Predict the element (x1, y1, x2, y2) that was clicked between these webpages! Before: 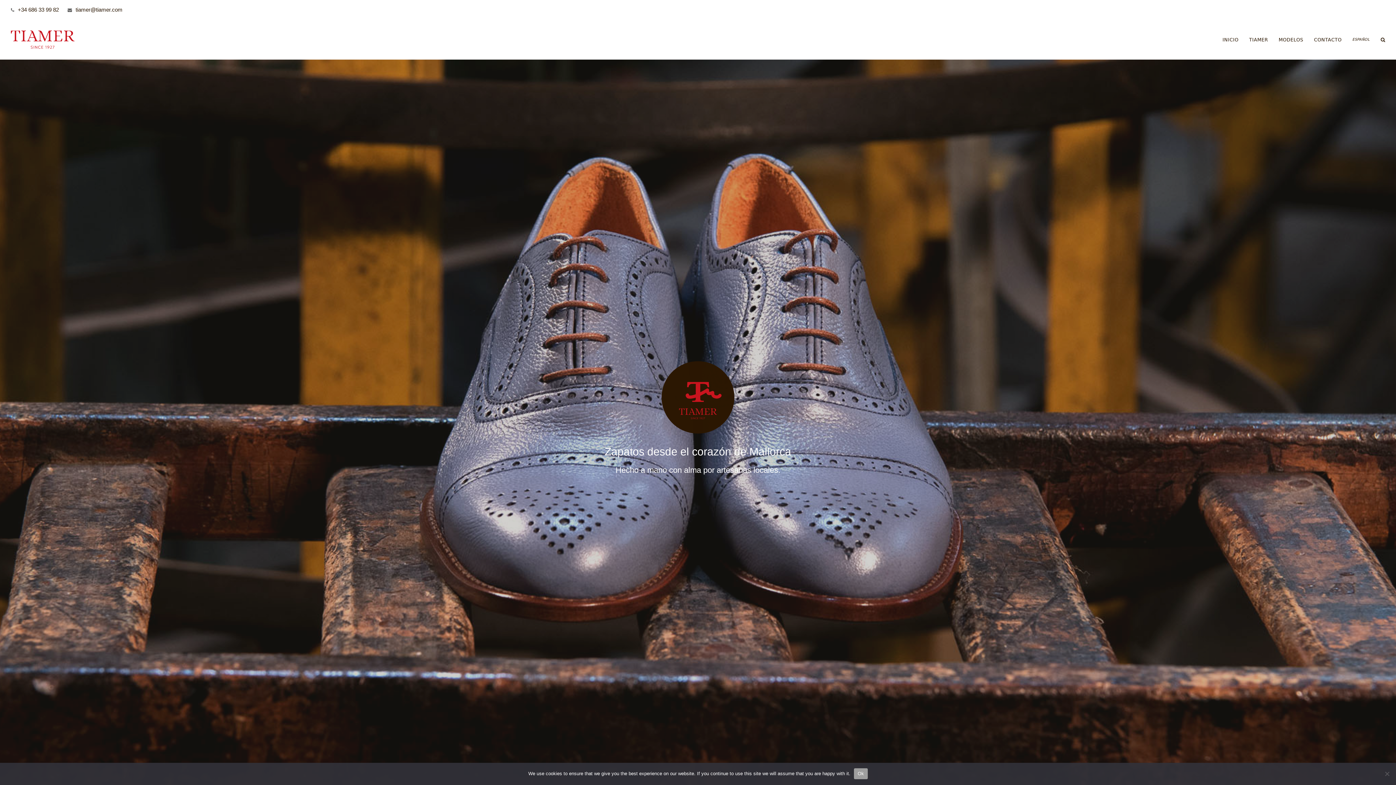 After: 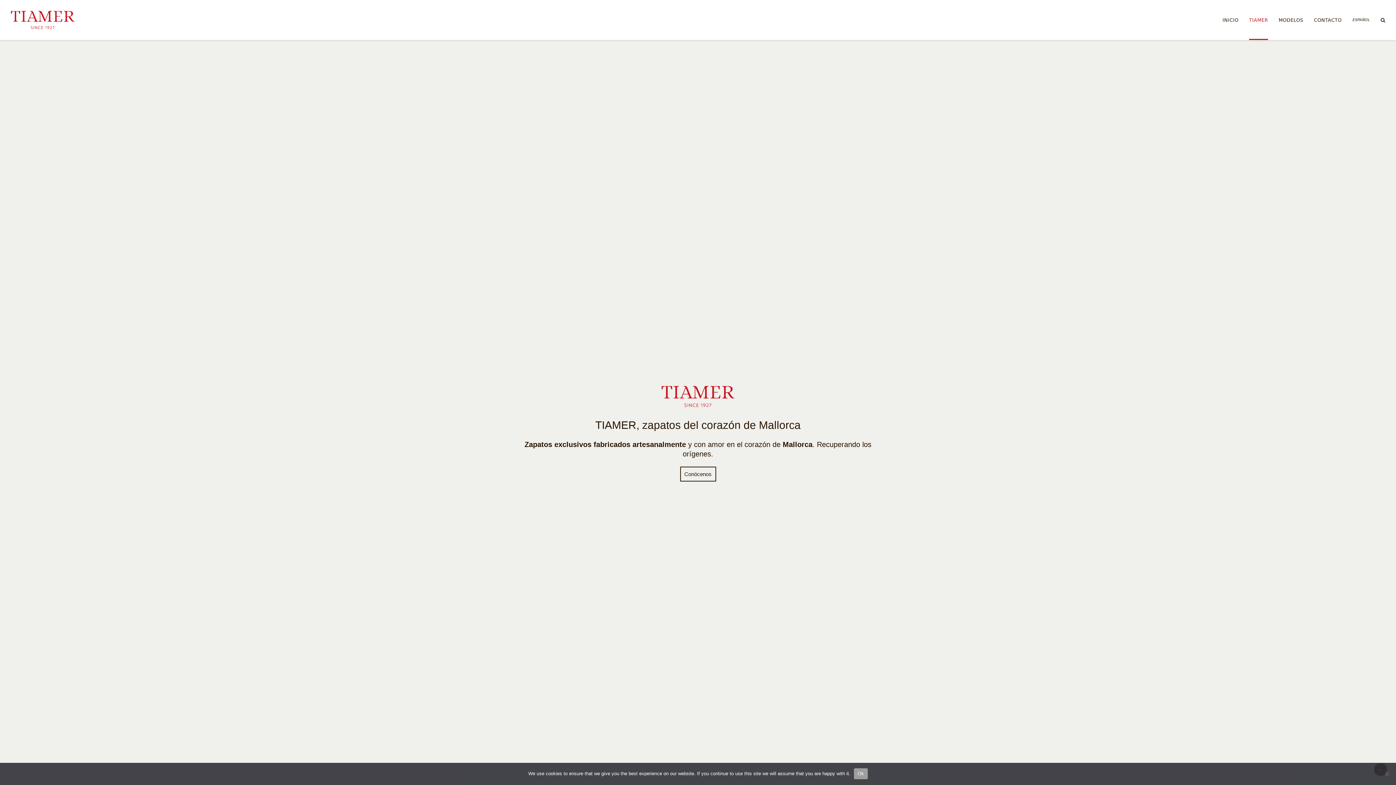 Action: label: TIAMER bbox: (1249, 19, 1268, 59)